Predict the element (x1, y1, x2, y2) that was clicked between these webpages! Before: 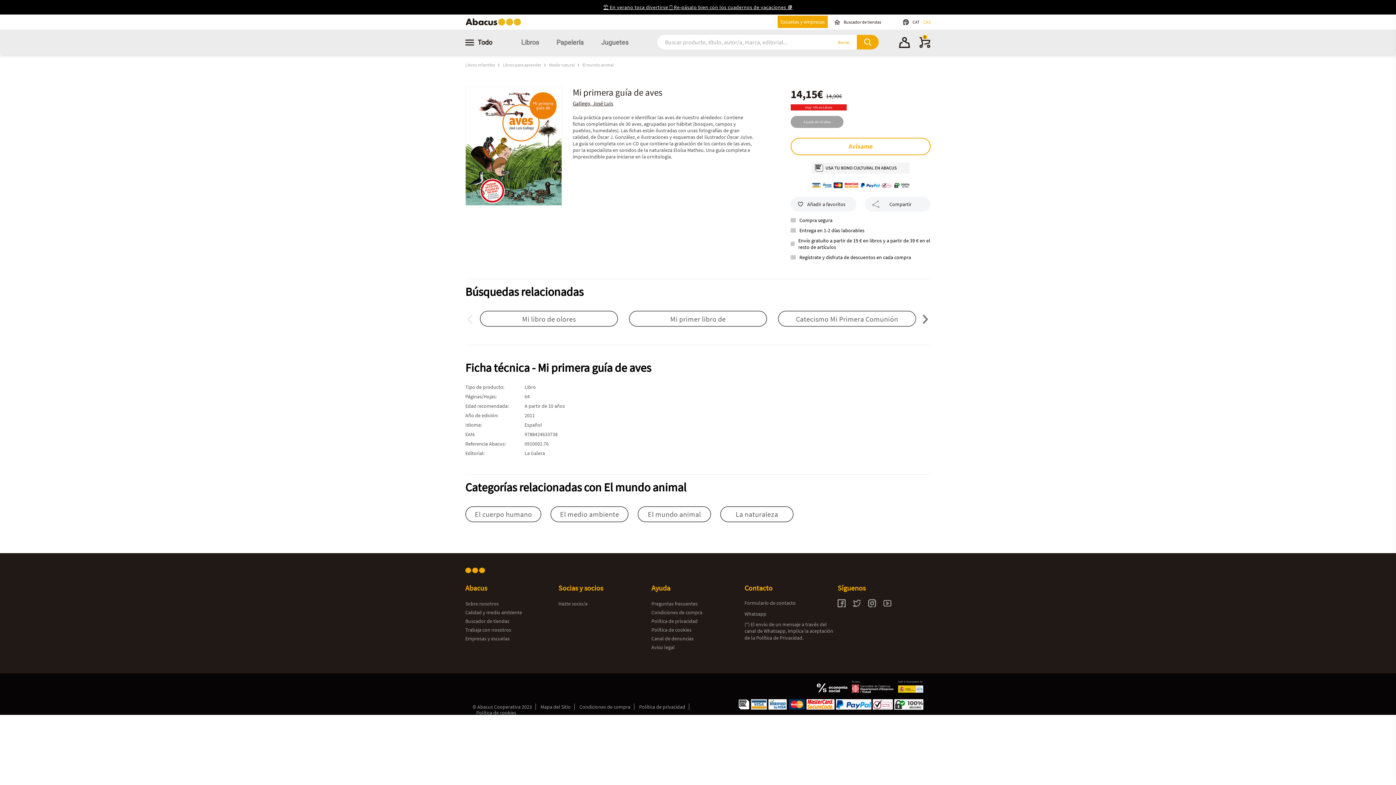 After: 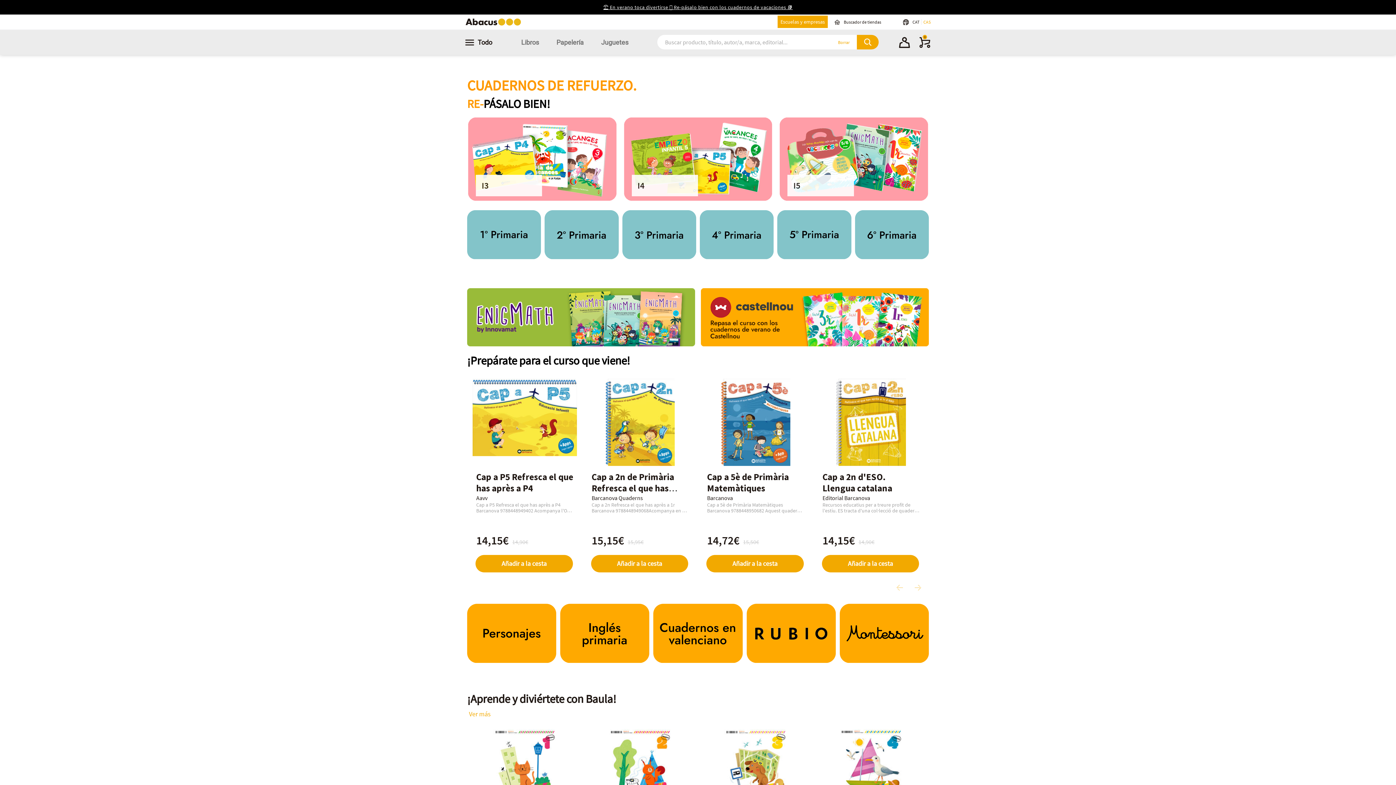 Action: bbox: (603, 3, 792, 10) label: ⛱️ En verano toca divertirse 🪁 Re-pásalo bien con los cuadernos de vacaciones 📚